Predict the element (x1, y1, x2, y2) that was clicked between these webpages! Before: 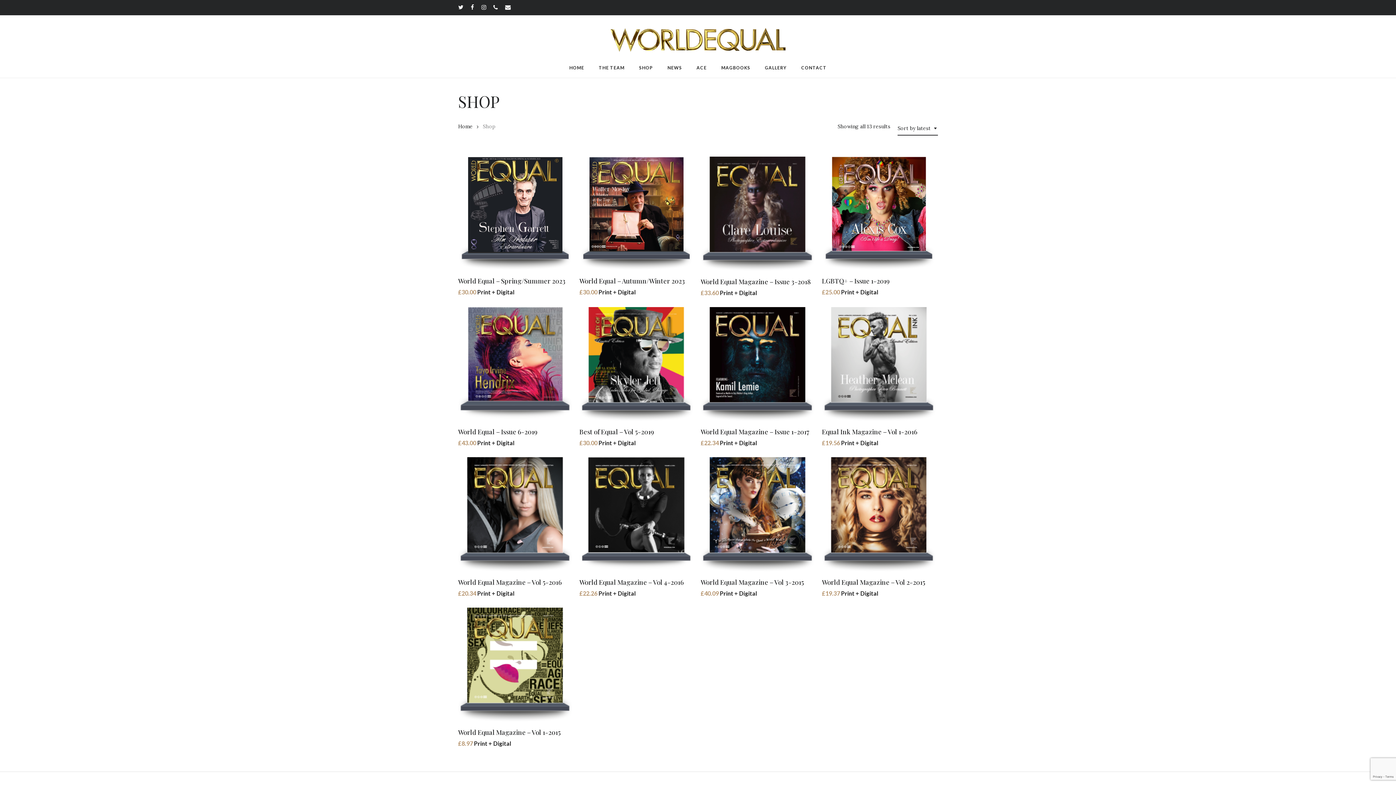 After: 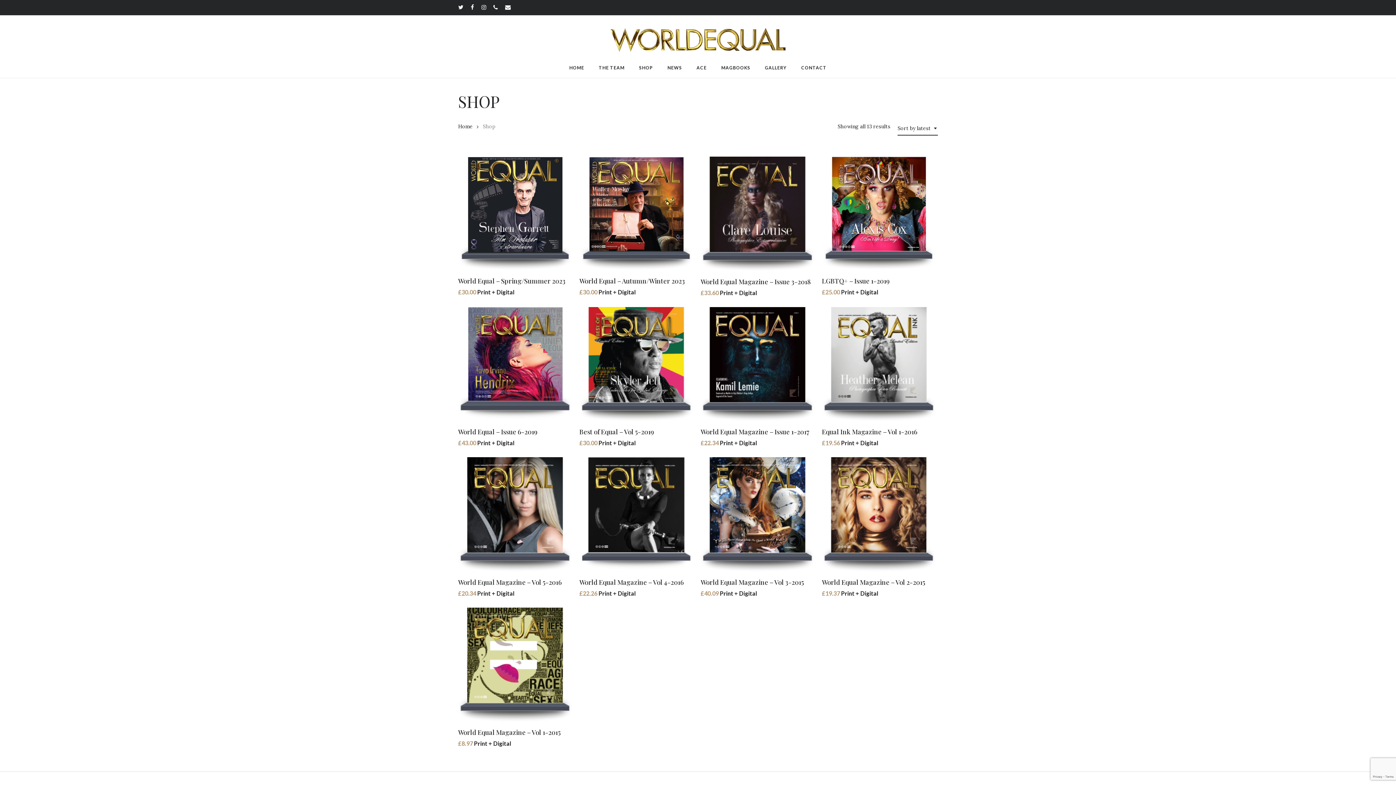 Action: bbox: (632, 65, 660, 70) label: SHOP